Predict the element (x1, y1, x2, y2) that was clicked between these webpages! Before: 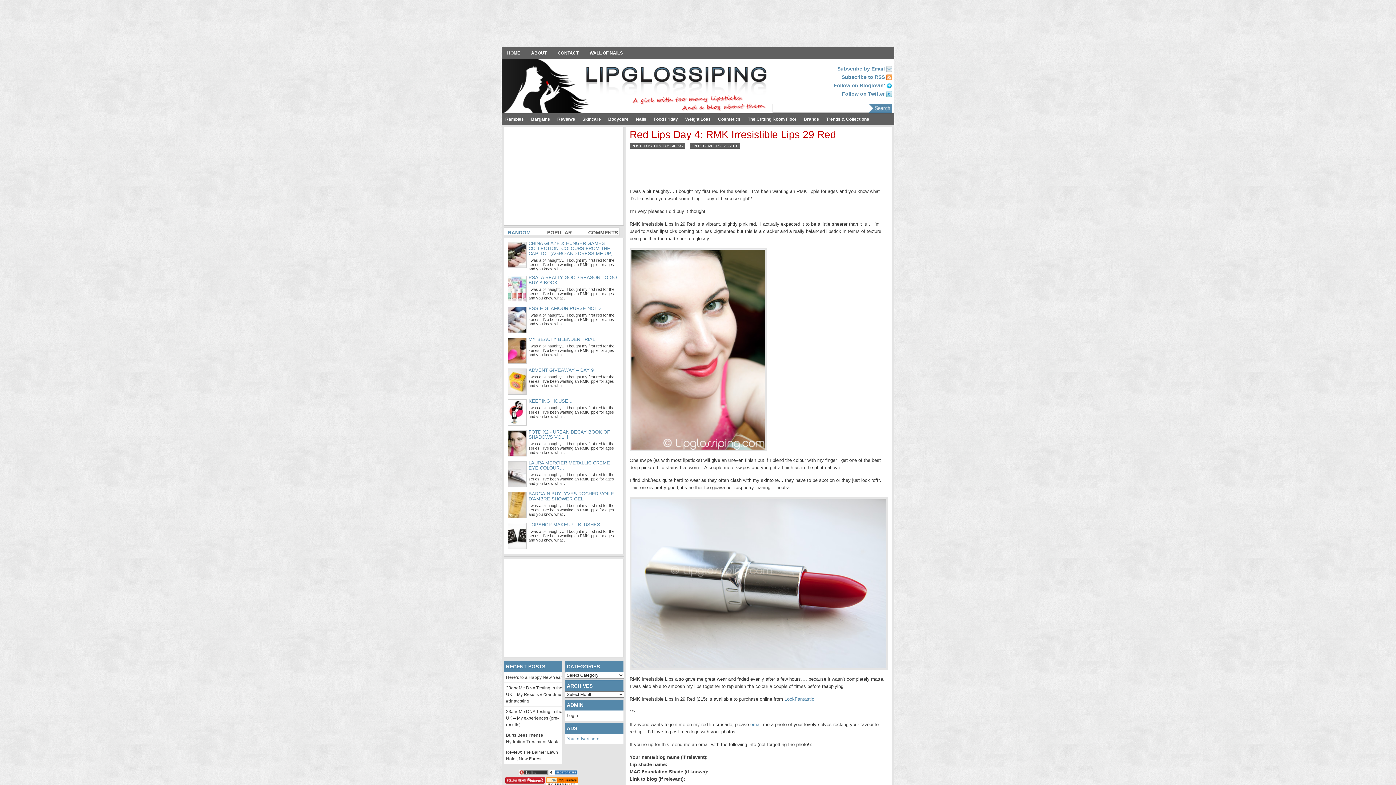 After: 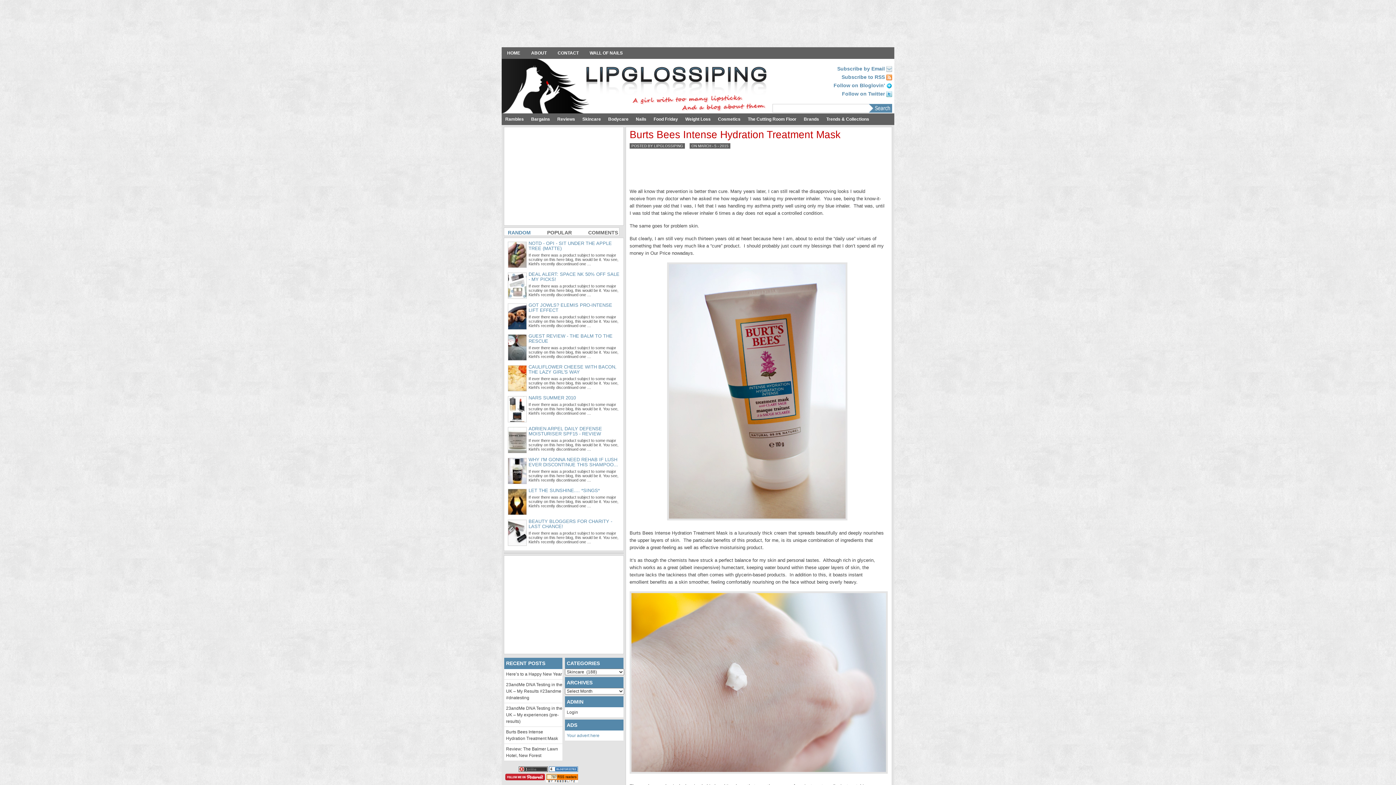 Action: bbox: (578, 113, 604, 125) label: Skincare